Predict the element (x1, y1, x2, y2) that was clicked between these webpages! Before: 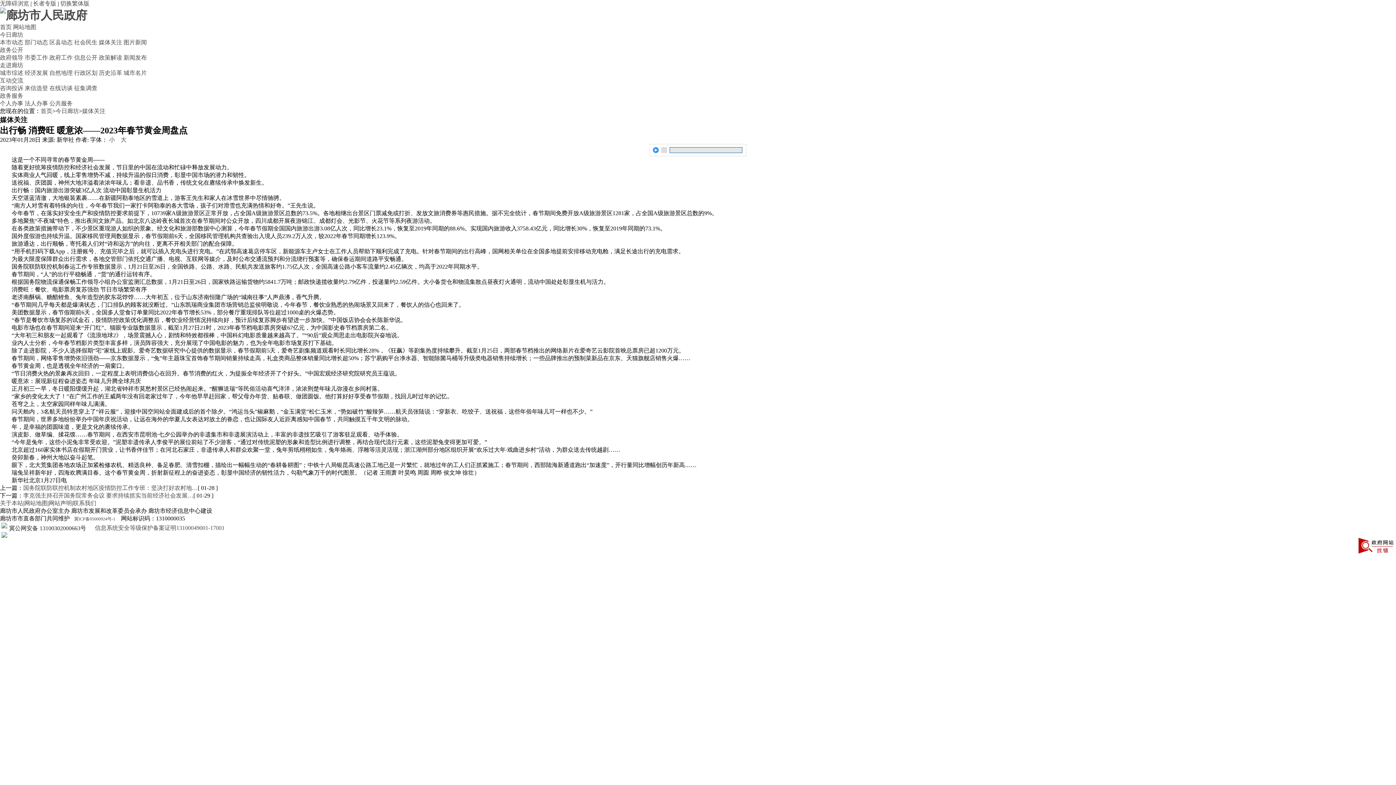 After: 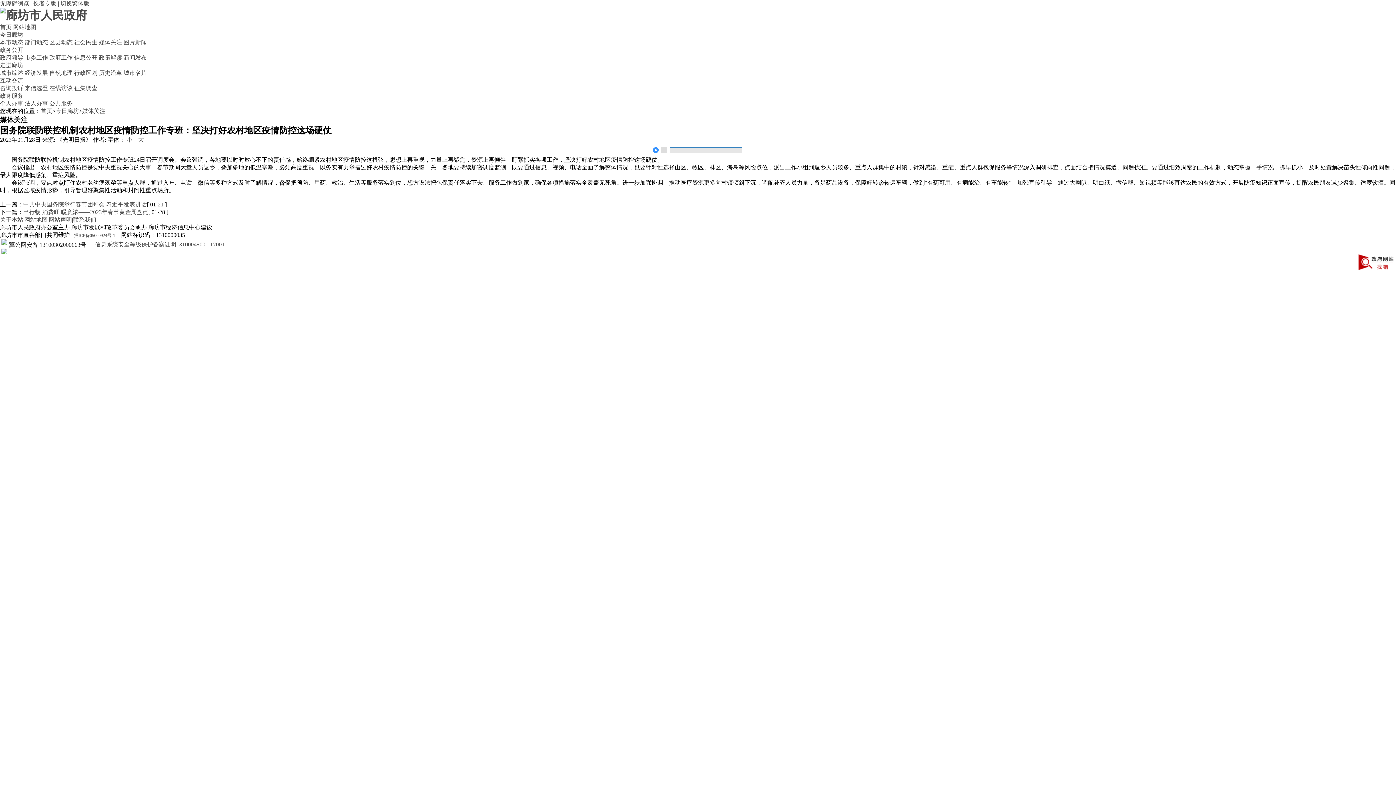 Action: bbox: (23, 485, 197, 491) label: 国务院联防联控机制农村地区疫情防控工作专班：坚决打好农村地…